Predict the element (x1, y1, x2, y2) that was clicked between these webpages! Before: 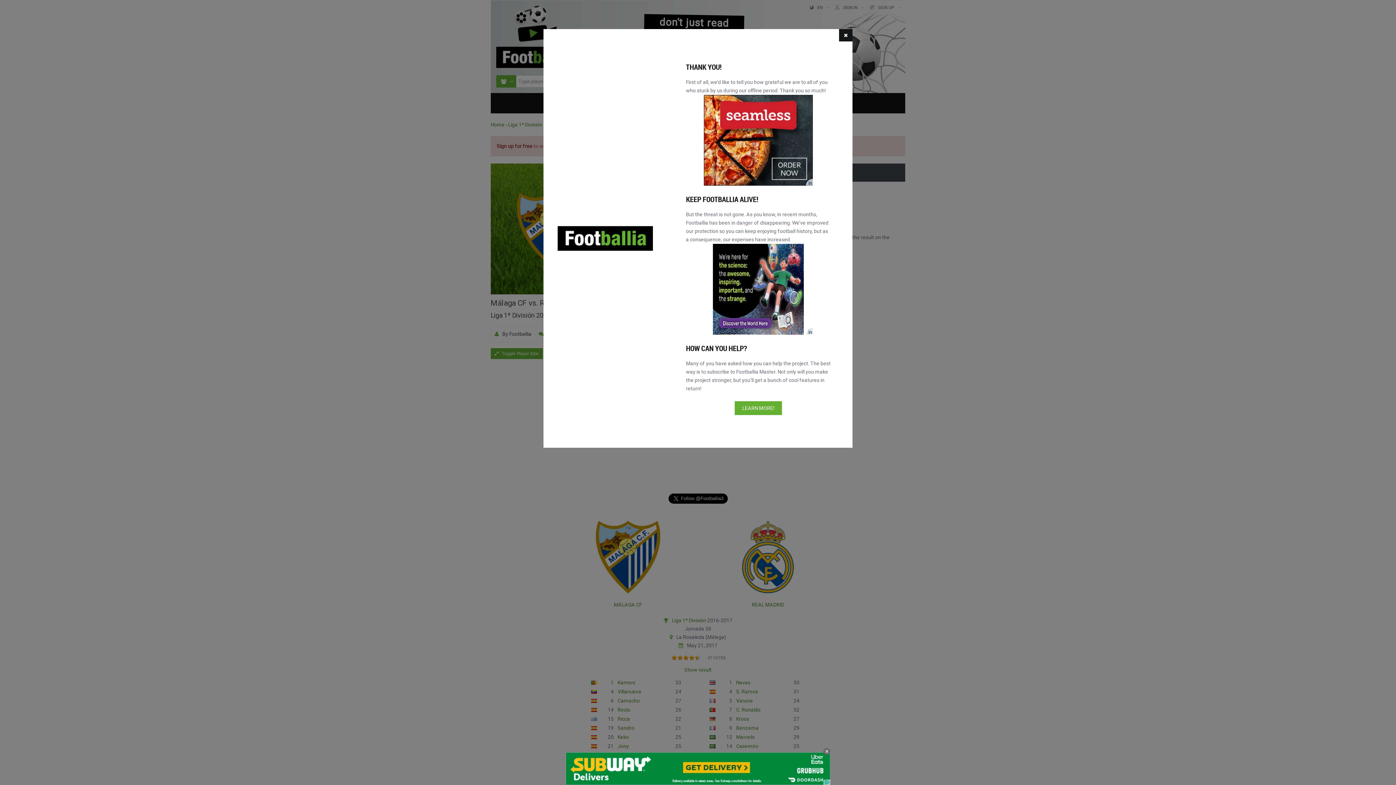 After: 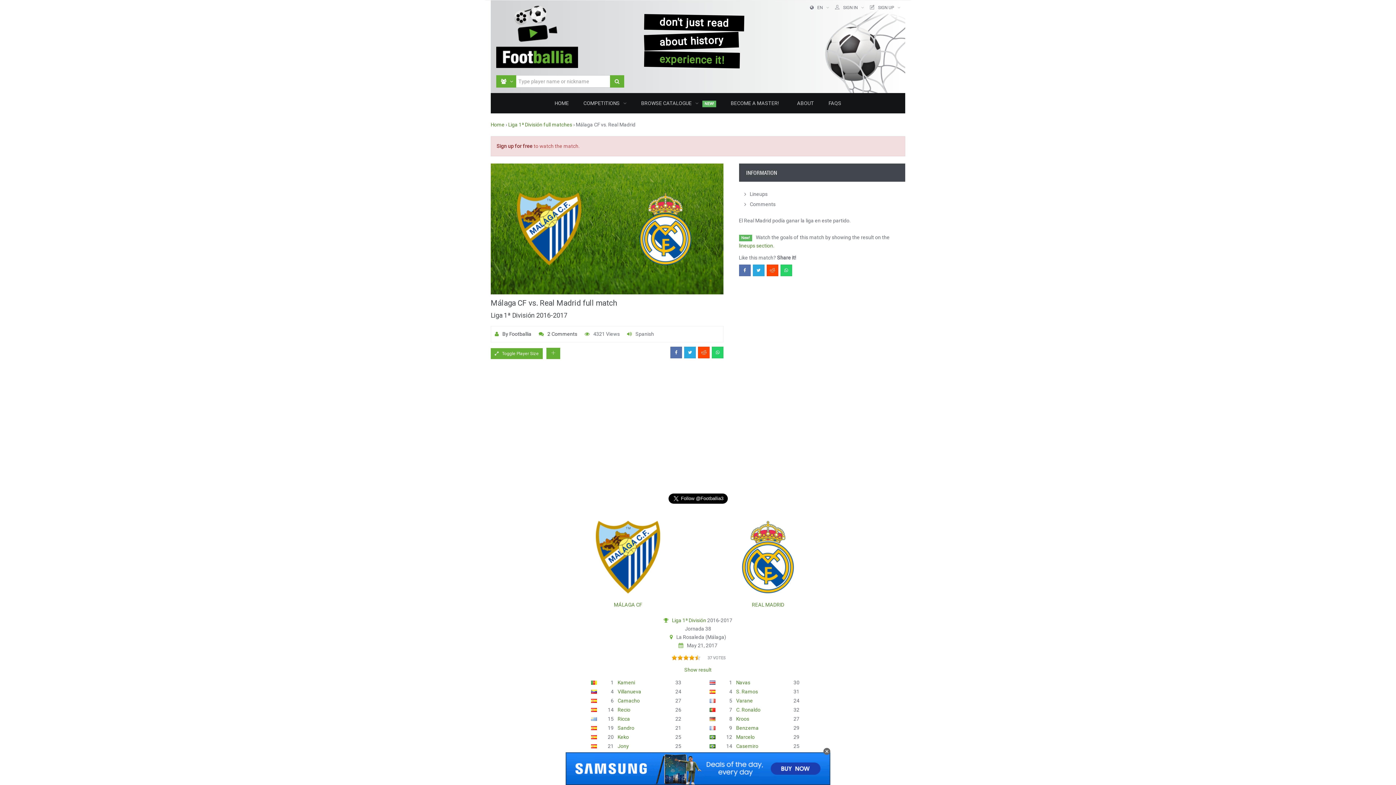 Action: bbox: (839, 29, 852, 41)